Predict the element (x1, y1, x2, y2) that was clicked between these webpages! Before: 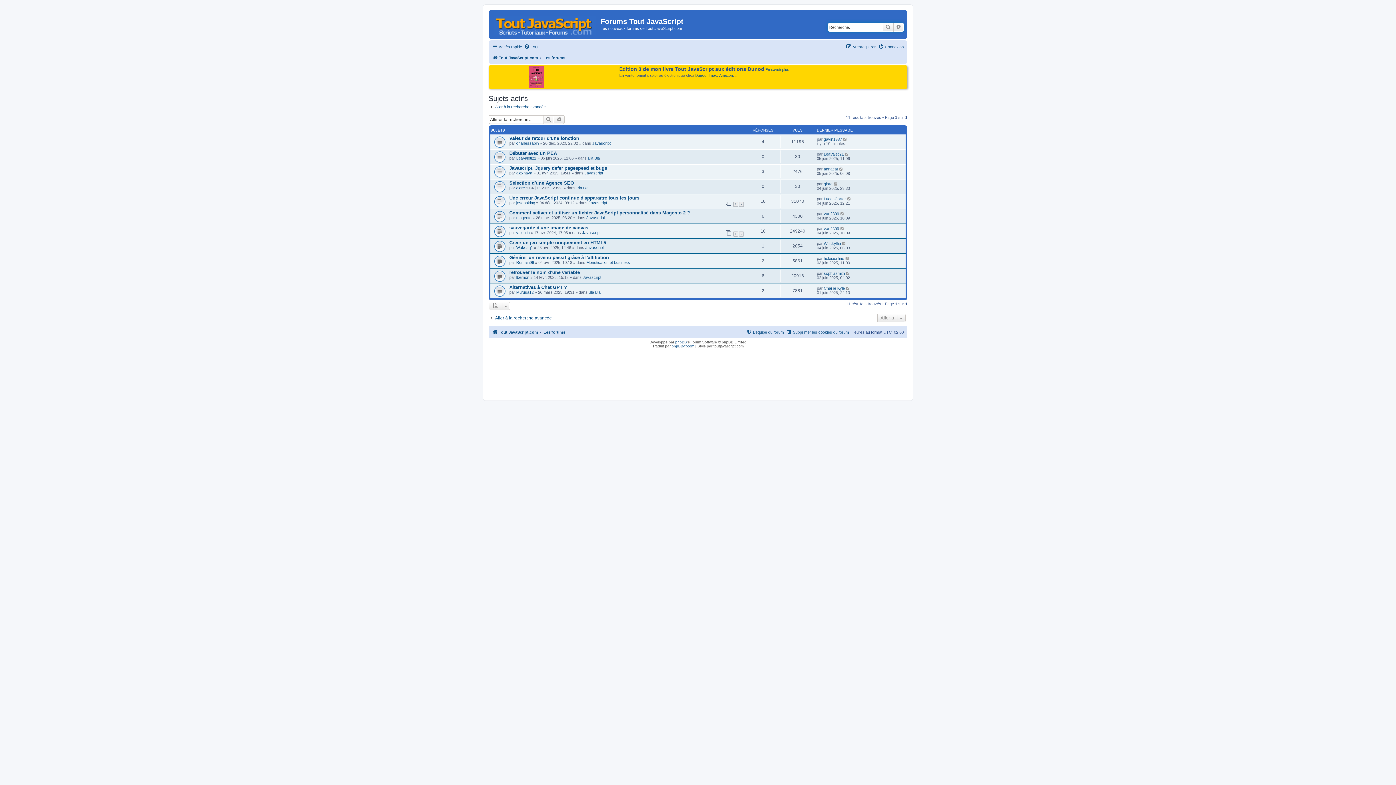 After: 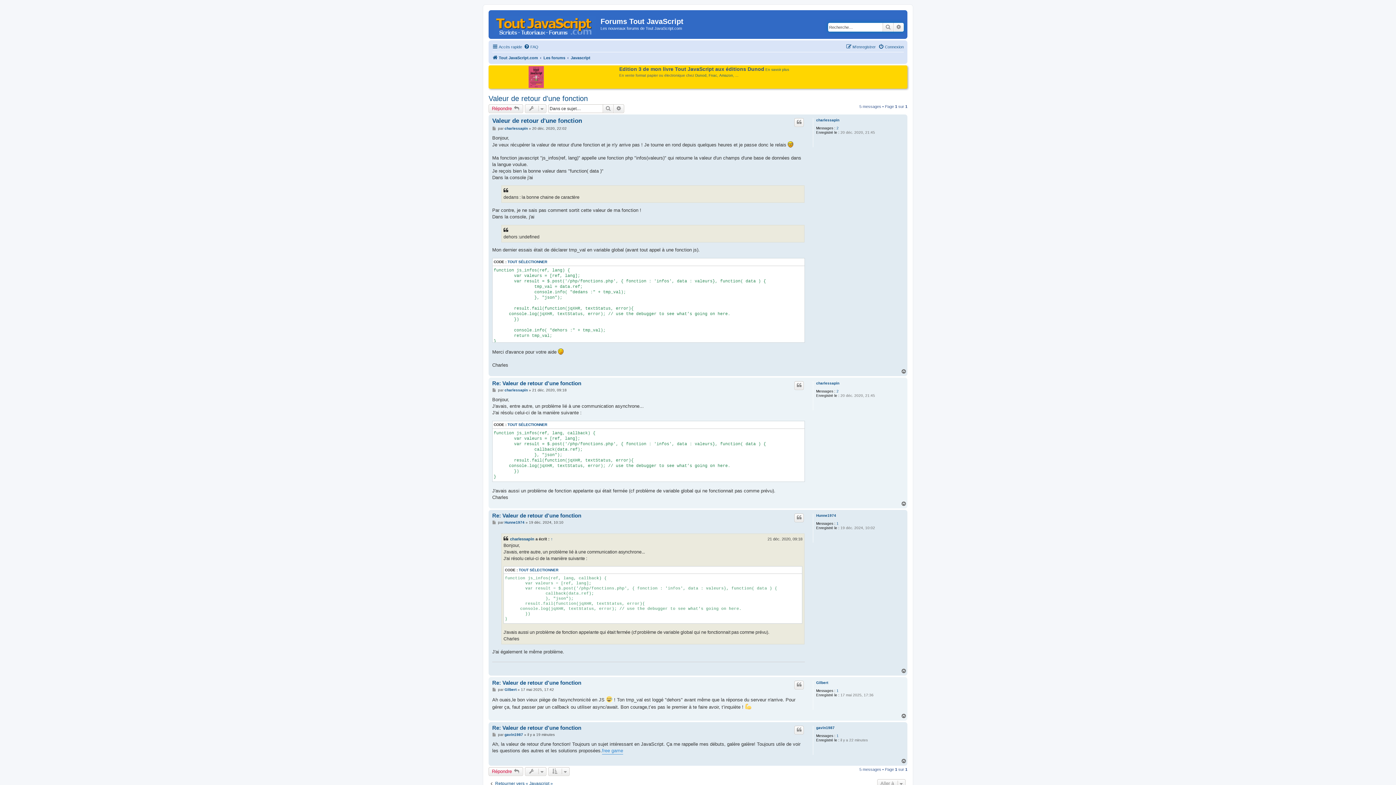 Action: label: Valeur de retour d'une fonction bbox: (509, 135, 579, 141)